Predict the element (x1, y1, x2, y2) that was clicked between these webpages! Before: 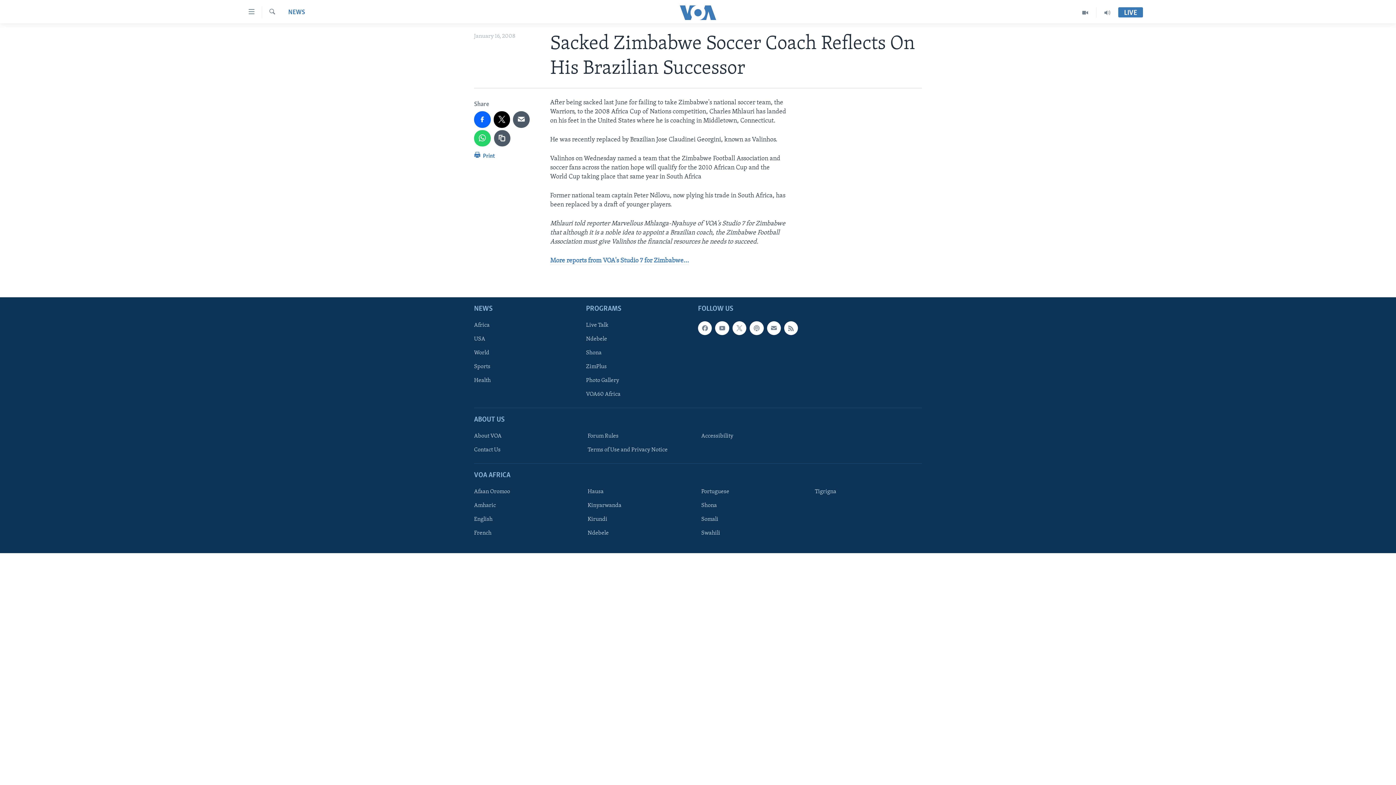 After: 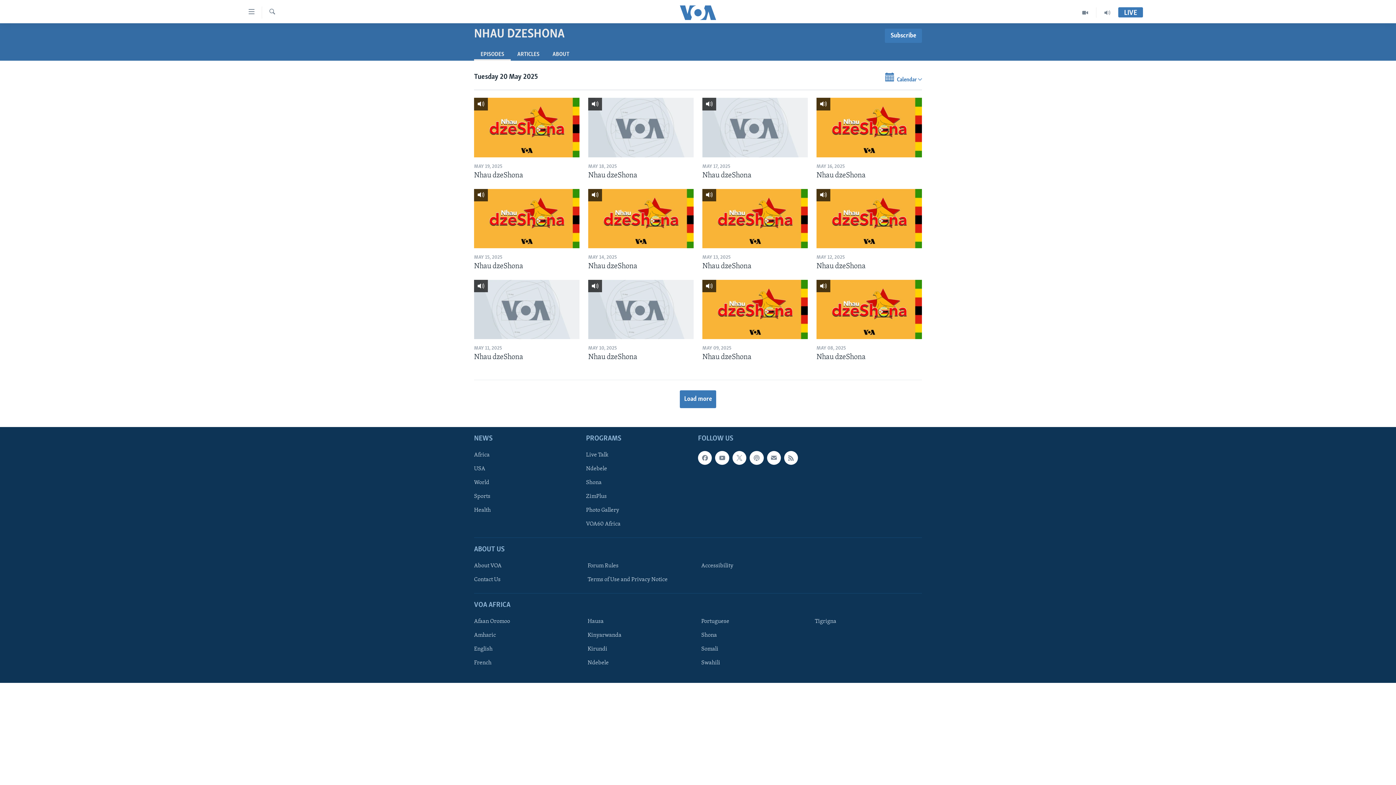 Action: label: Shona bbox: (586, 349, 693, 357)